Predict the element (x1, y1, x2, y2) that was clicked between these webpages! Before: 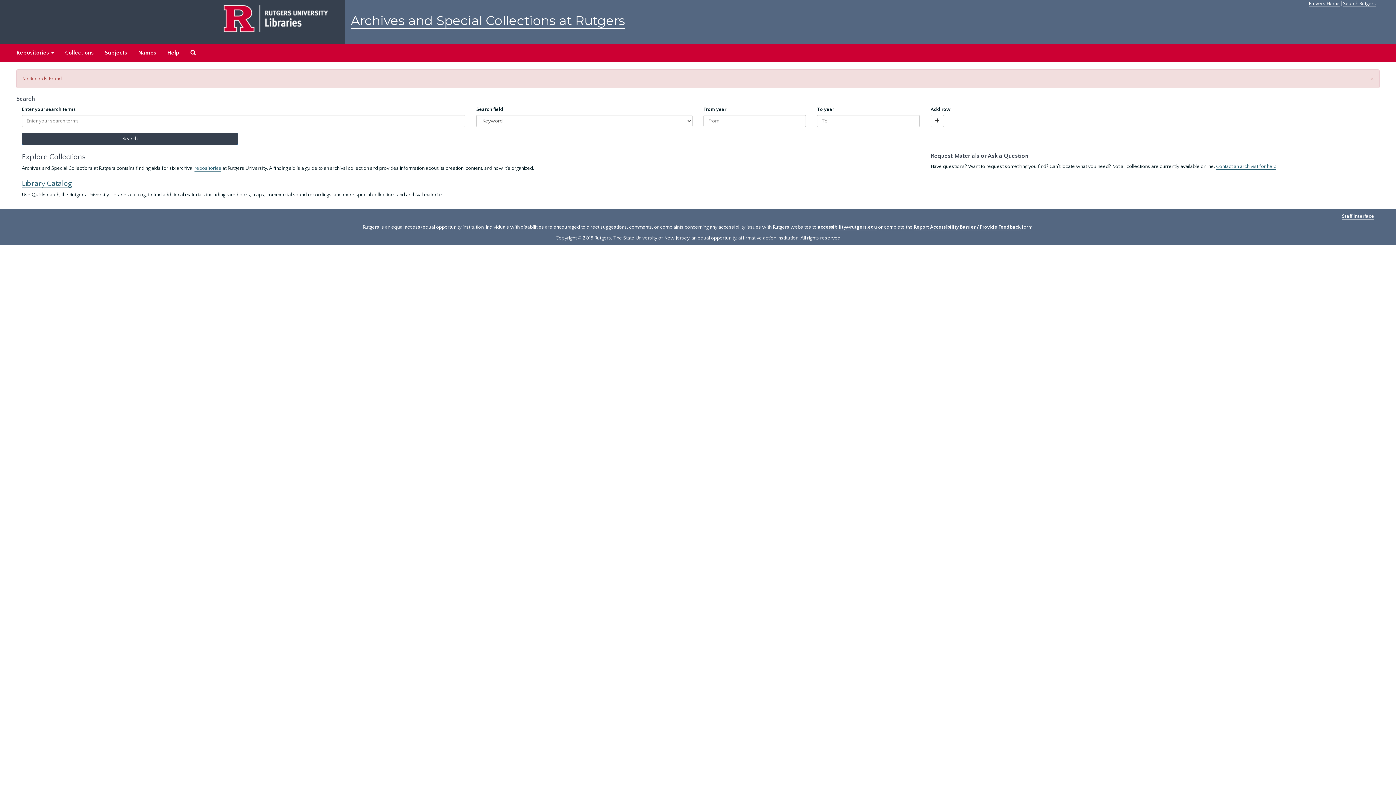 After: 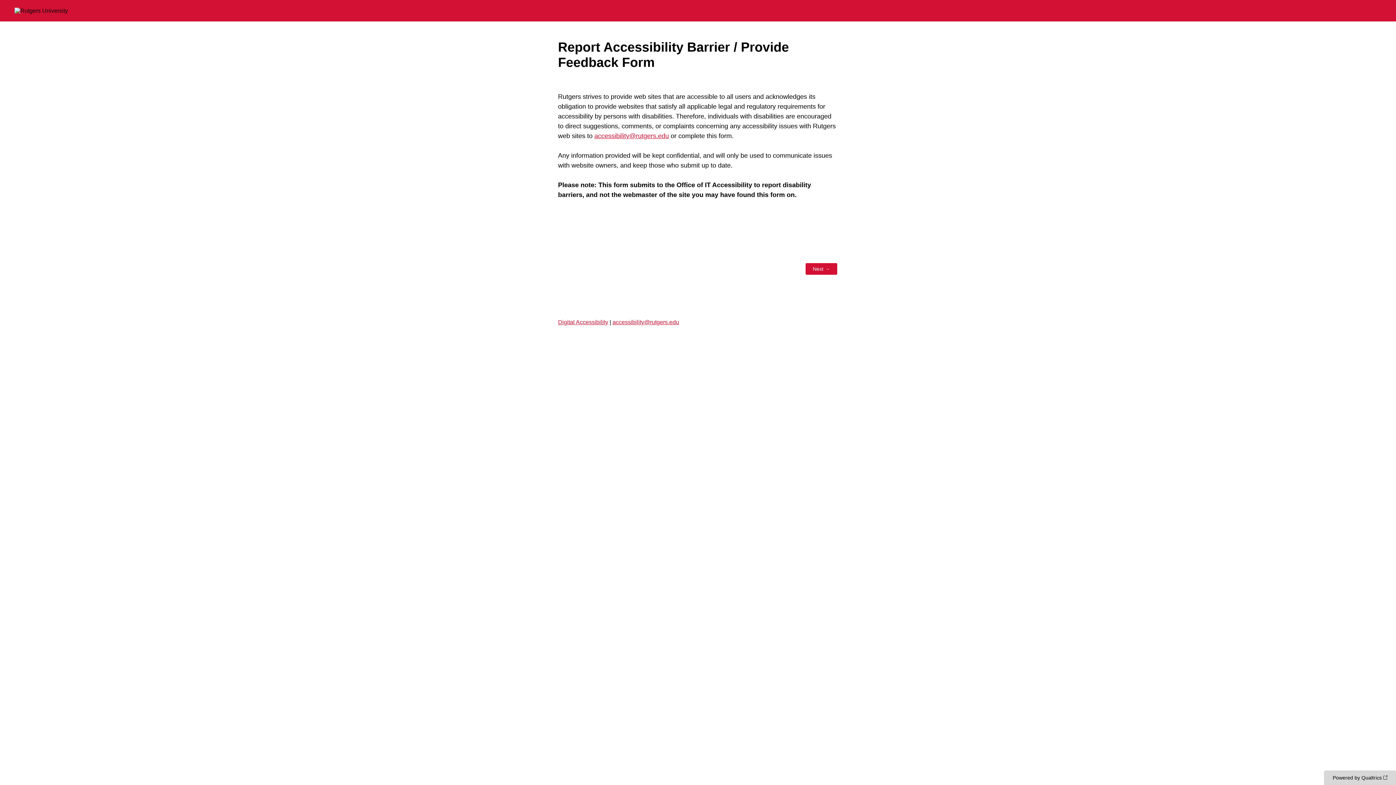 Action: label: Report Accessibility Barrier / Provide Feedback bbox: (914, 224, 1020, 230)